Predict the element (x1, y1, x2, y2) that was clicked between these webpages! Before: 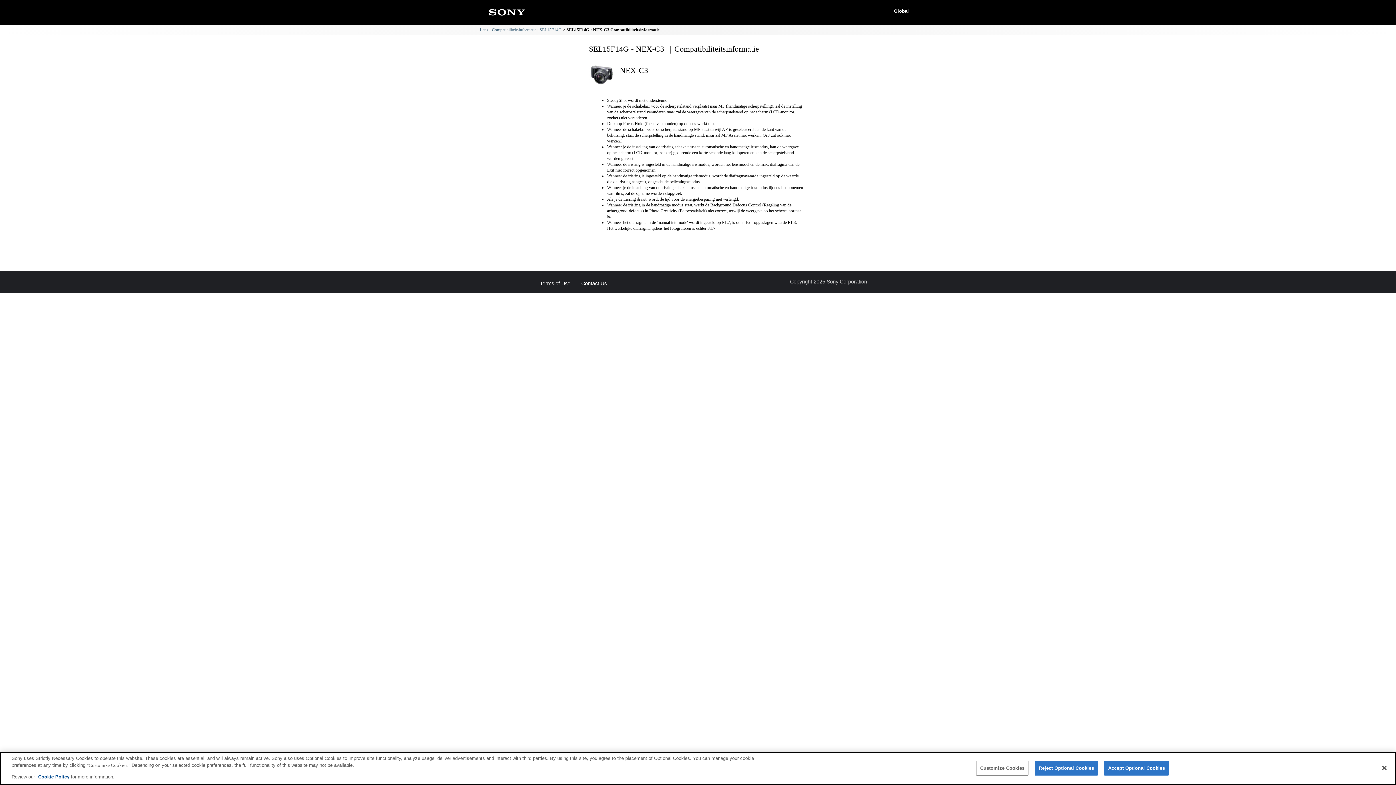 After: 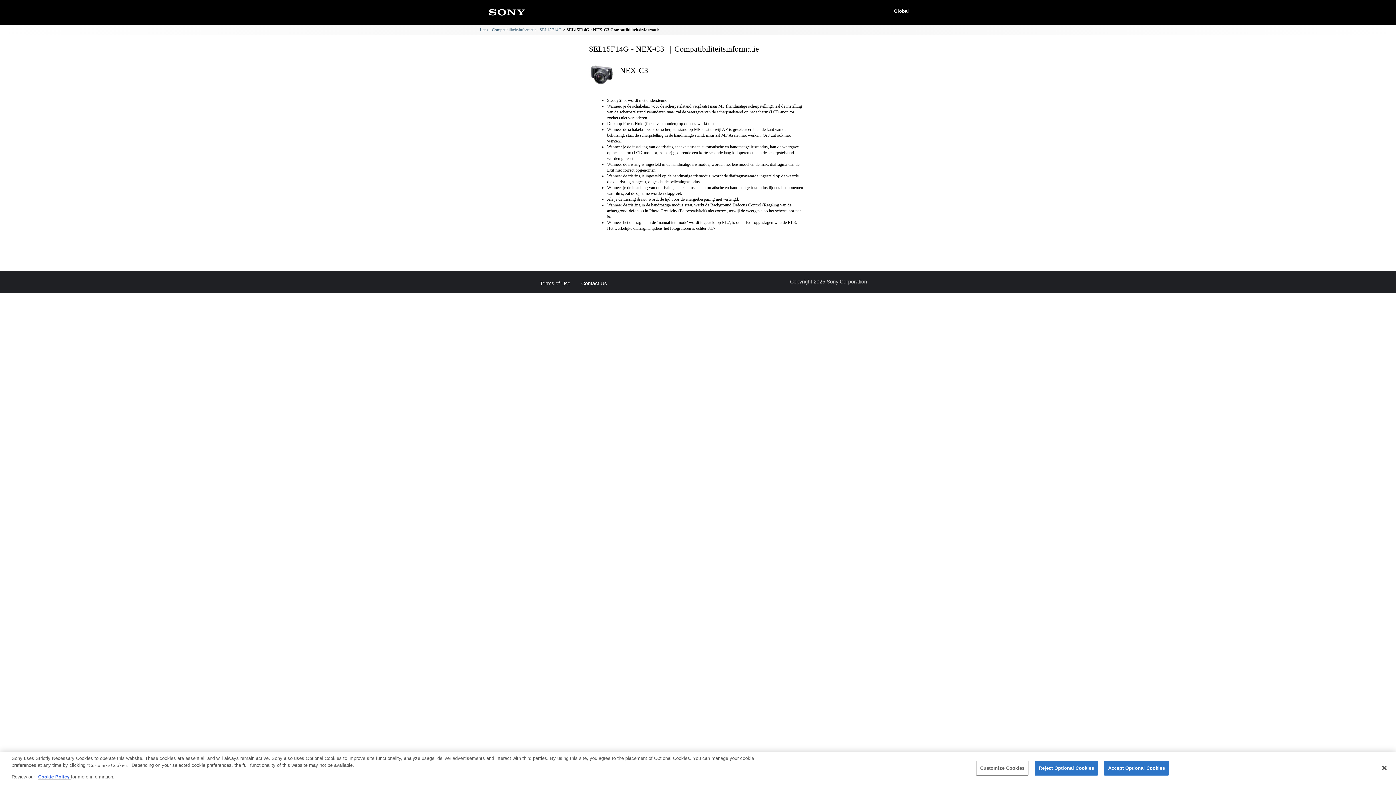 Action: bbox: (38, 774, 70, 780) label: Cookie Policy 